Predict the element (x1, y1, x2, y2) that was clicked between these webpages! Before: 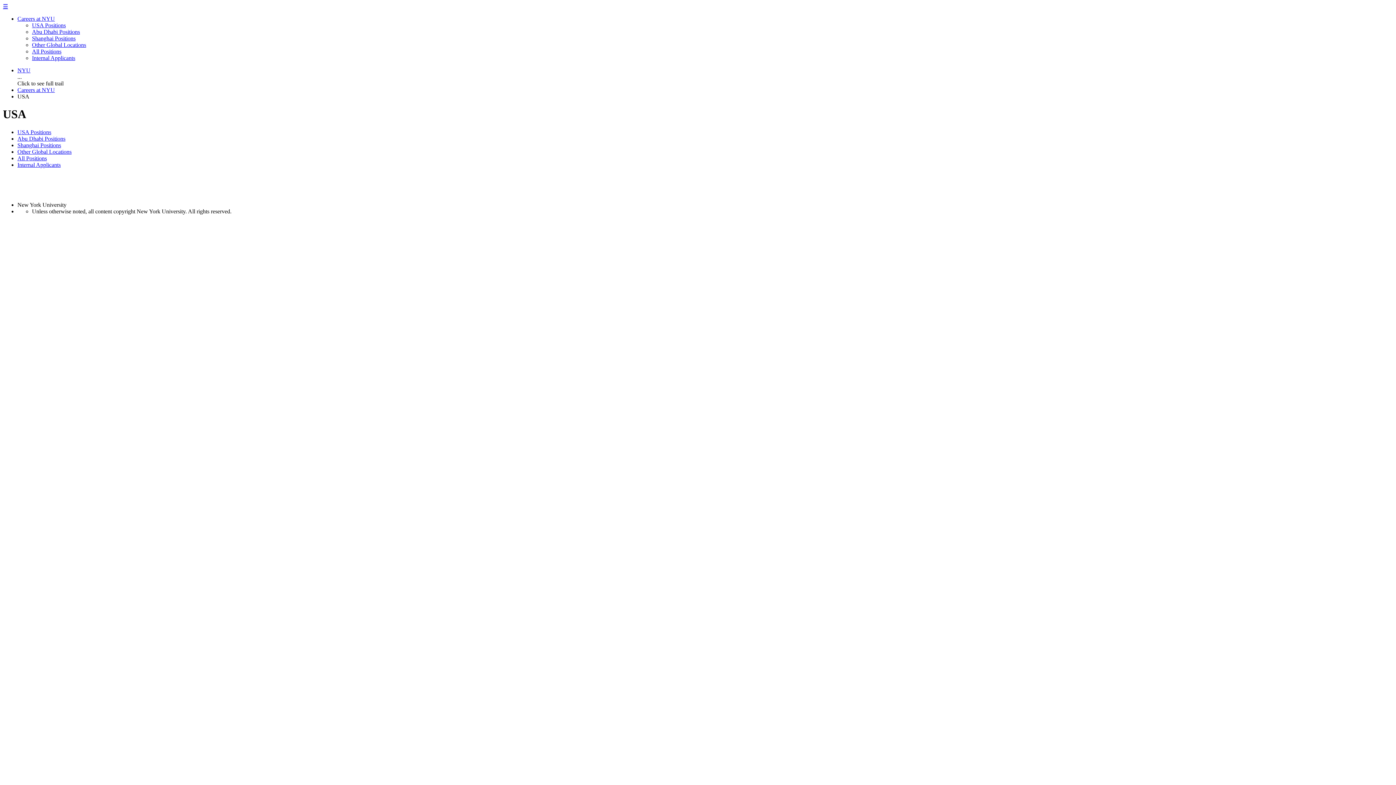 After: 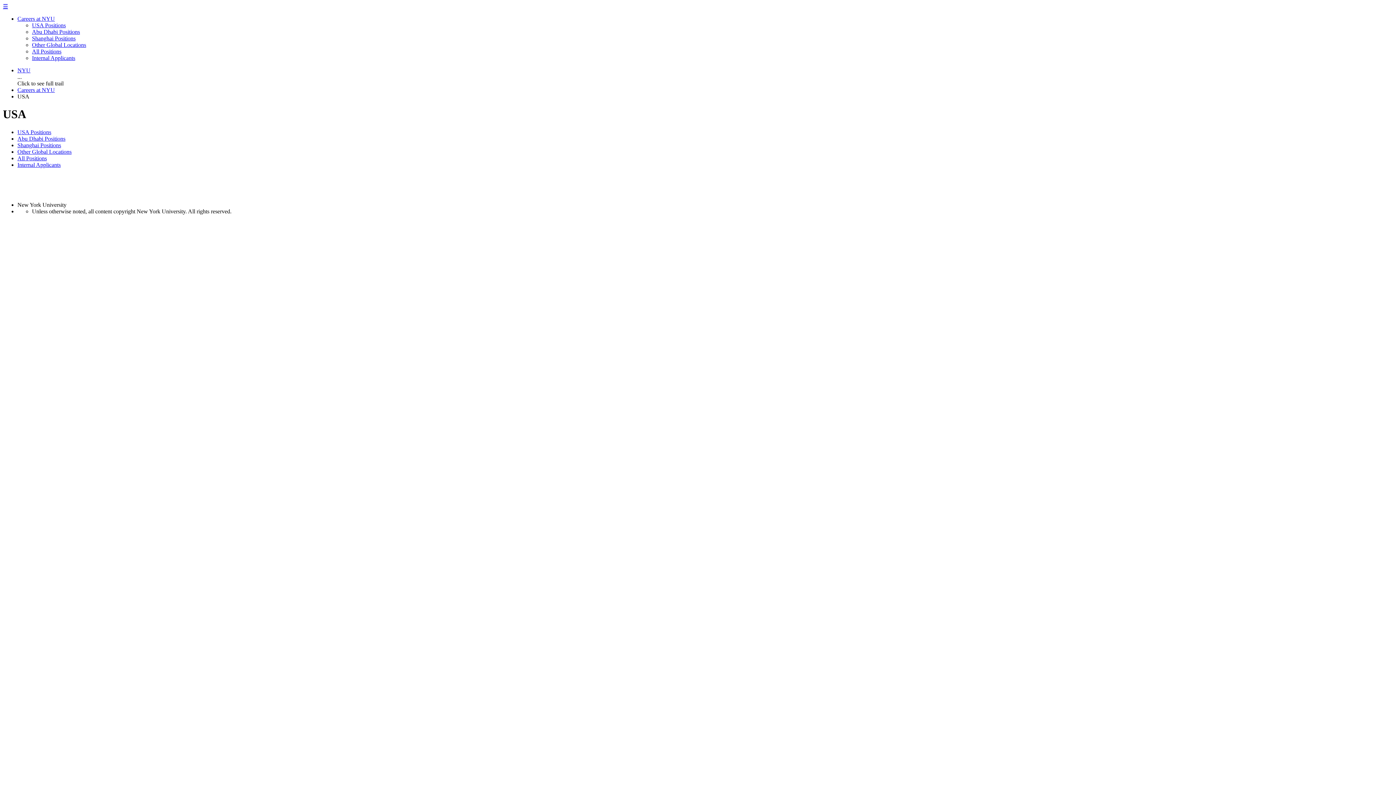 Action: bbox: (17, 129, 51, 135) label: USA Positions